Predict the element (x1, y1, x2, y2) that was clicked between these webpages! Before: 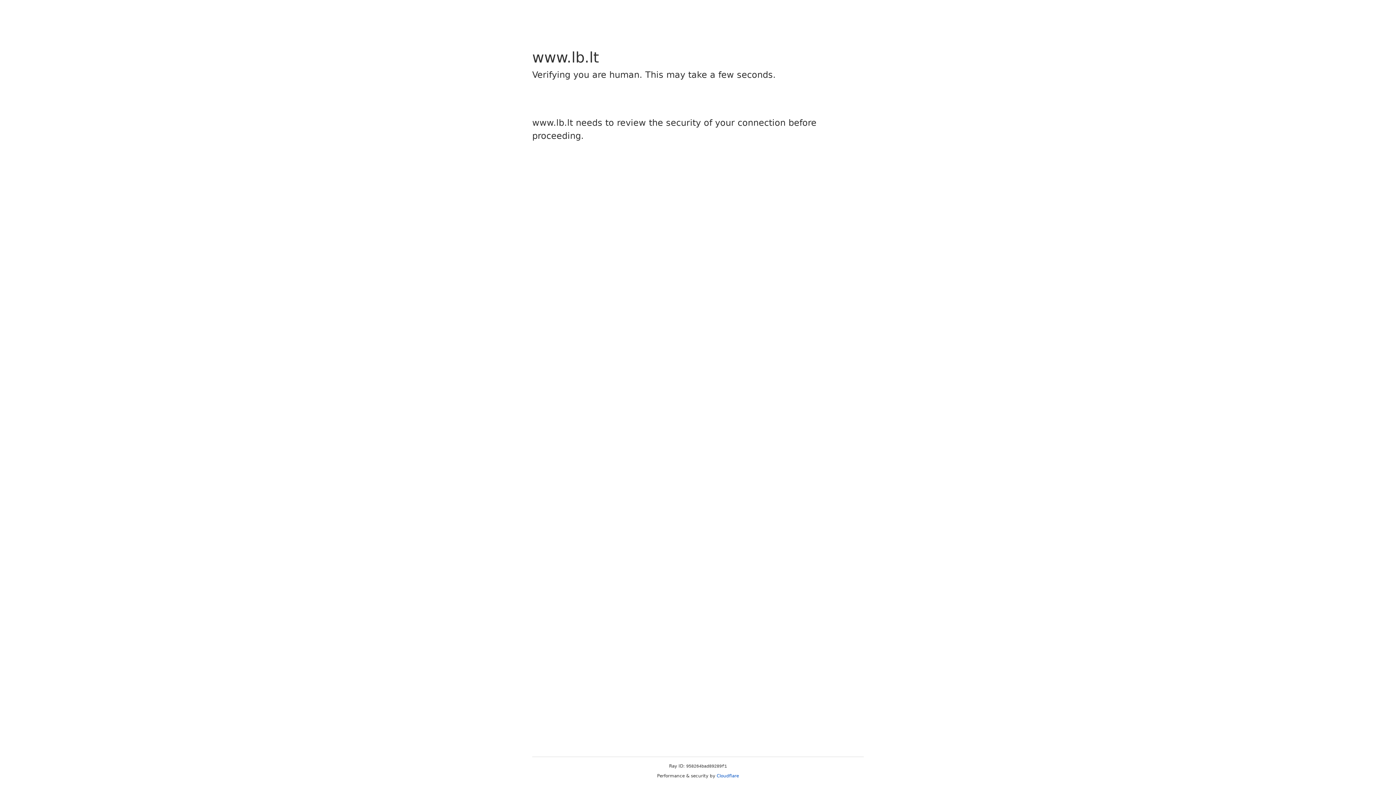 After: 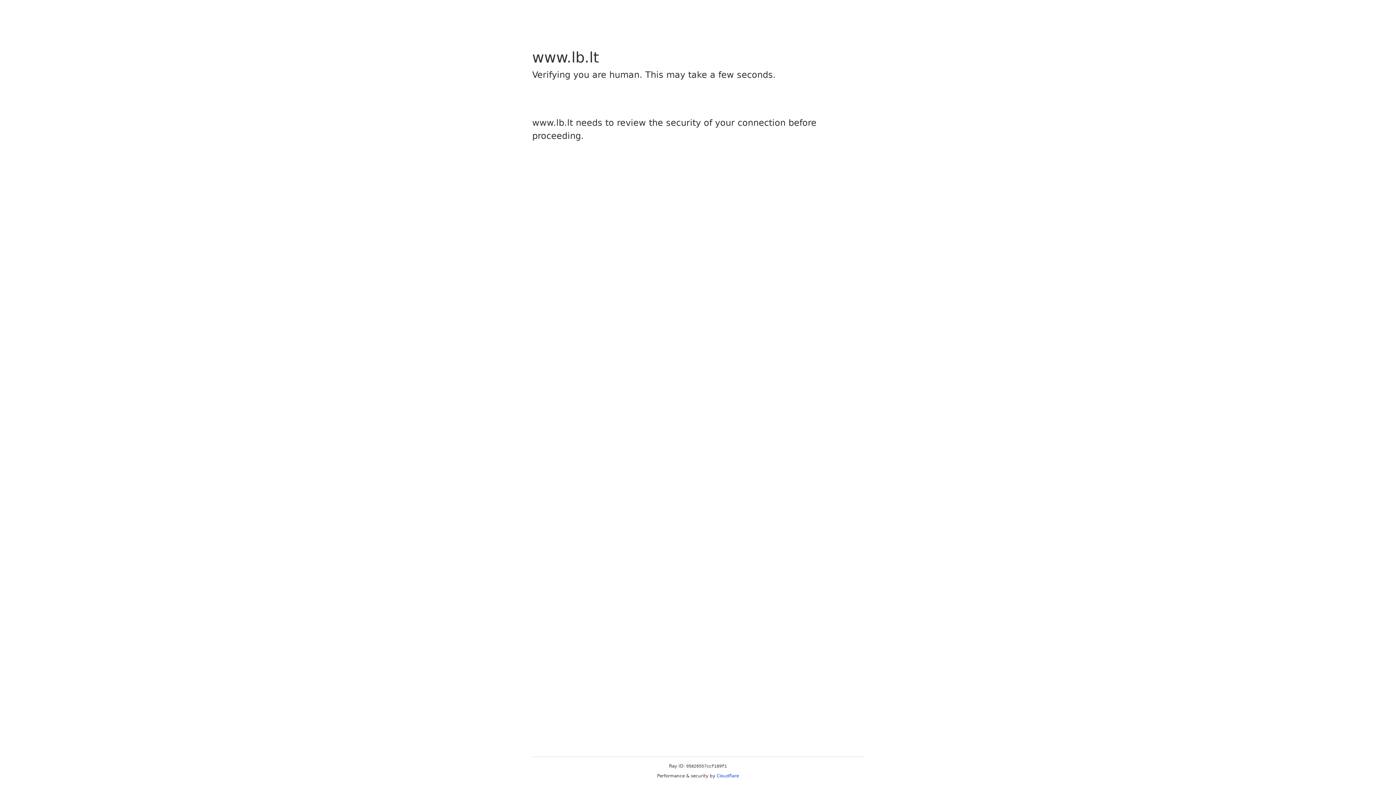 Action: bbox: (716, 773, 739, 778) label: Cloudflare